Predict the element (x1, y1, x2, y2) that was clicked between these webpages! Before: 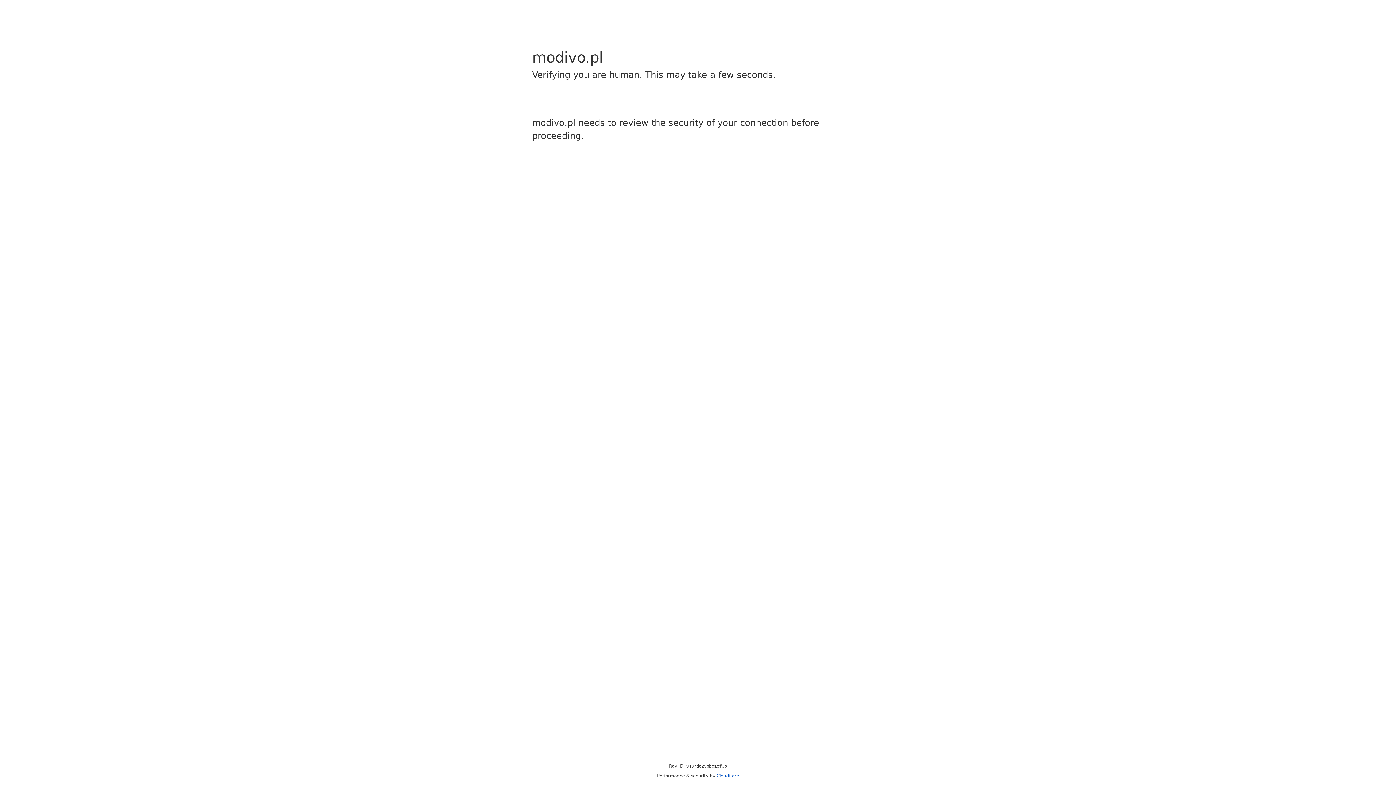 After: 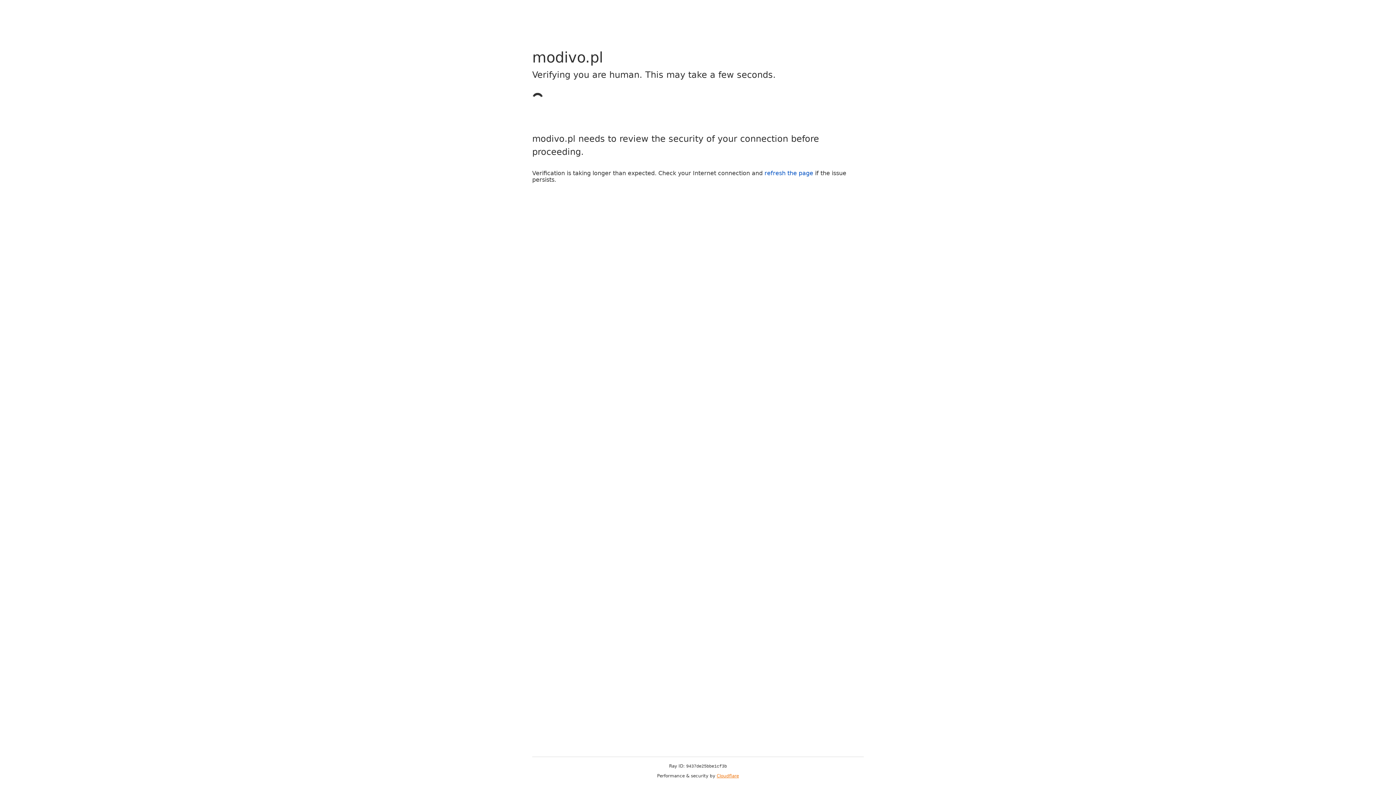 Action: label: Cloudflare bbox: (716, 773, 739, 778)